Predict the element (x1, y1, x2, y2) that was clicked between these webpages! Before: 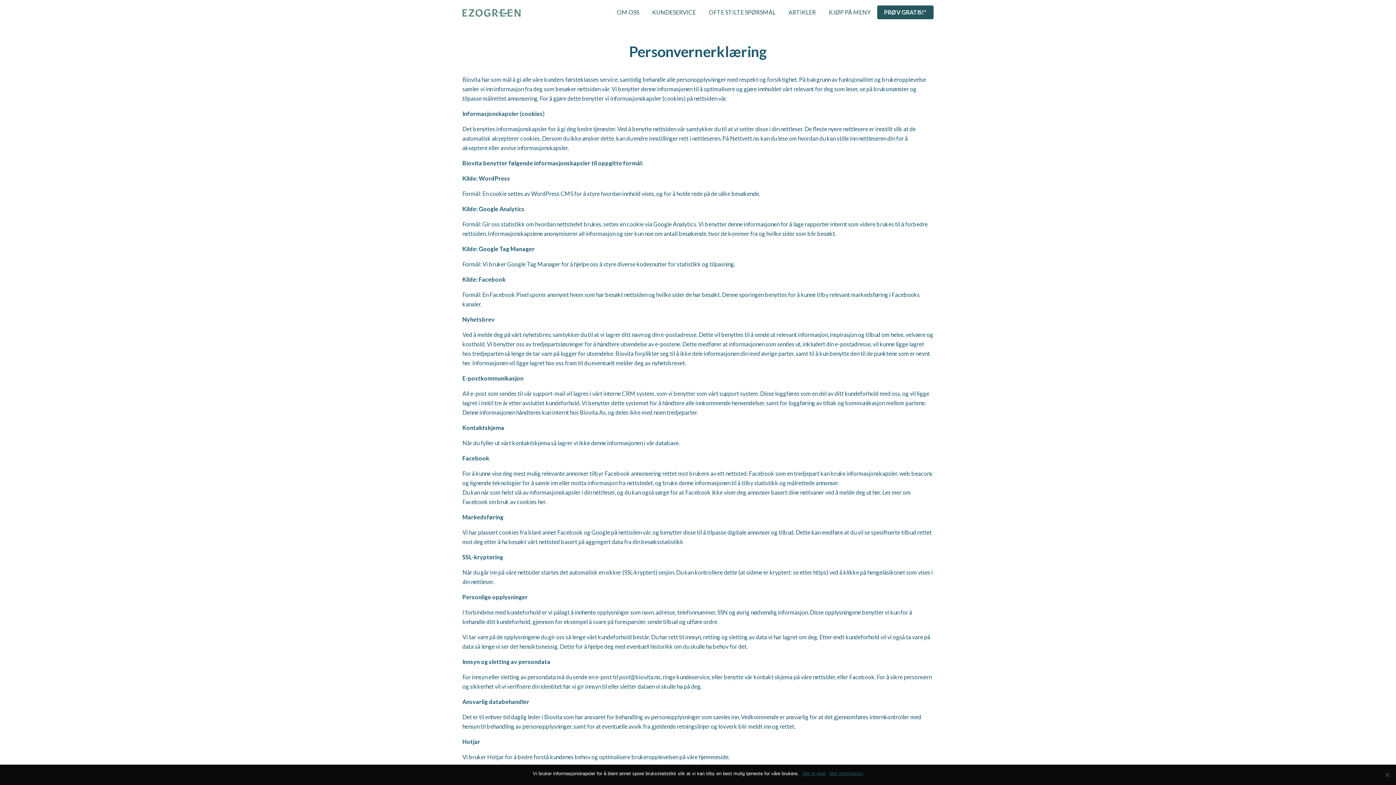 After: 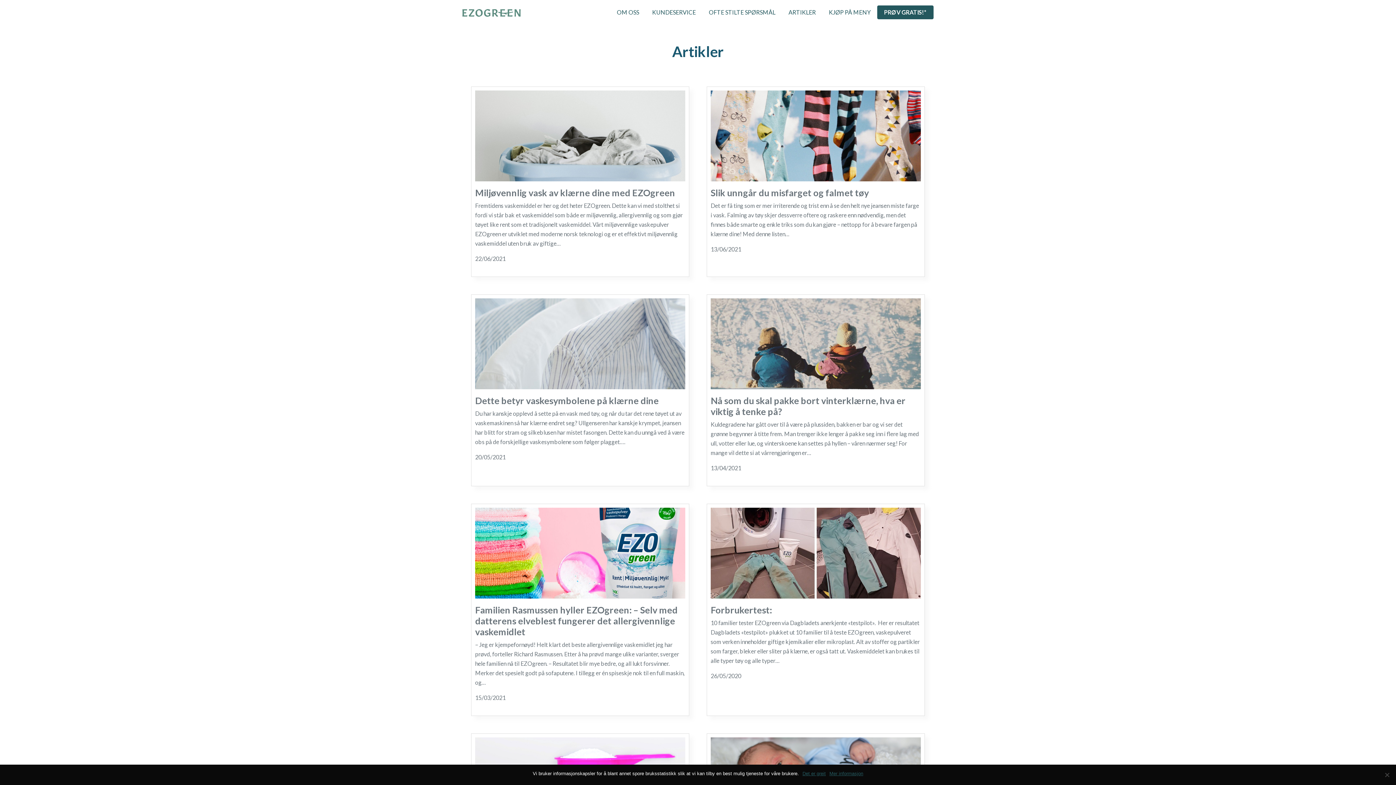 Action: bbox: (782, 5, 822, 19) label: ARTIKLER